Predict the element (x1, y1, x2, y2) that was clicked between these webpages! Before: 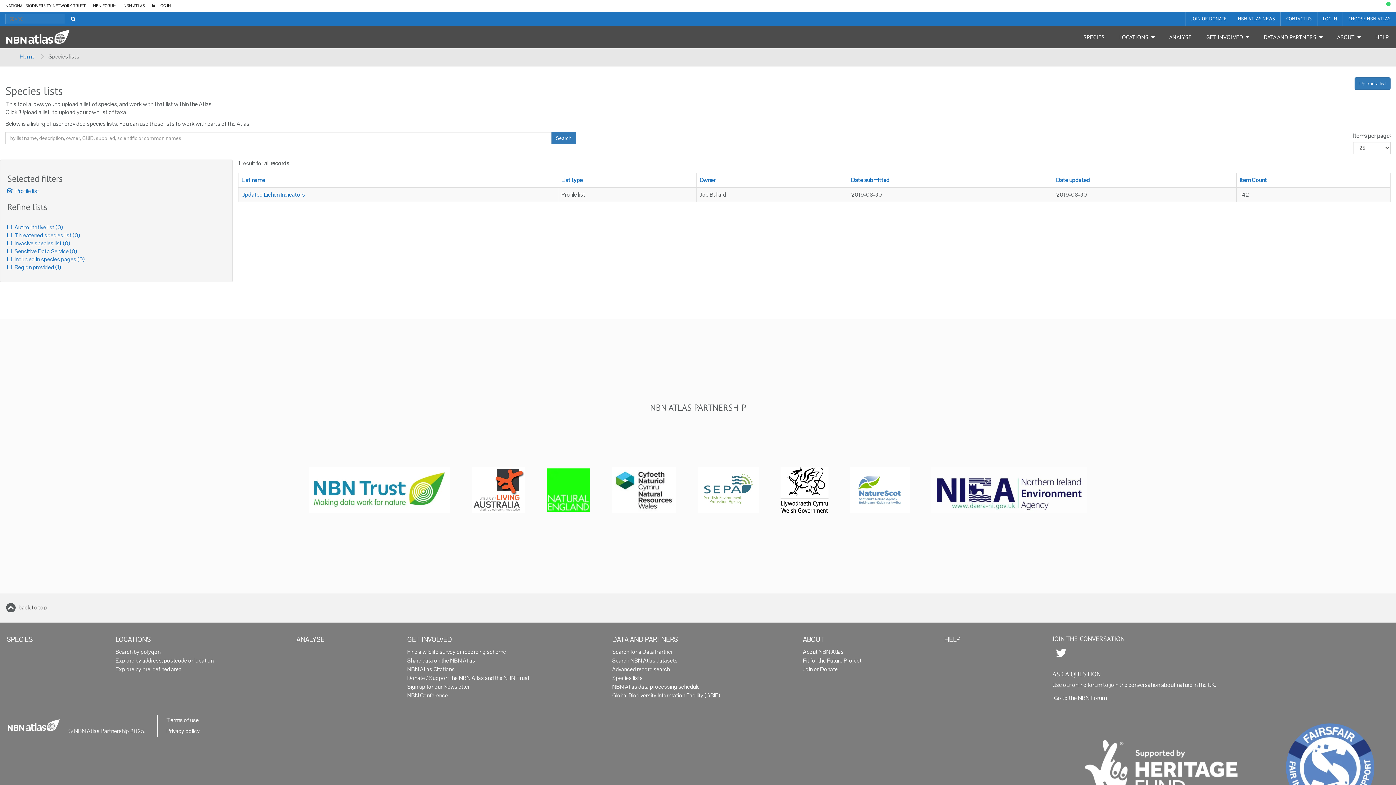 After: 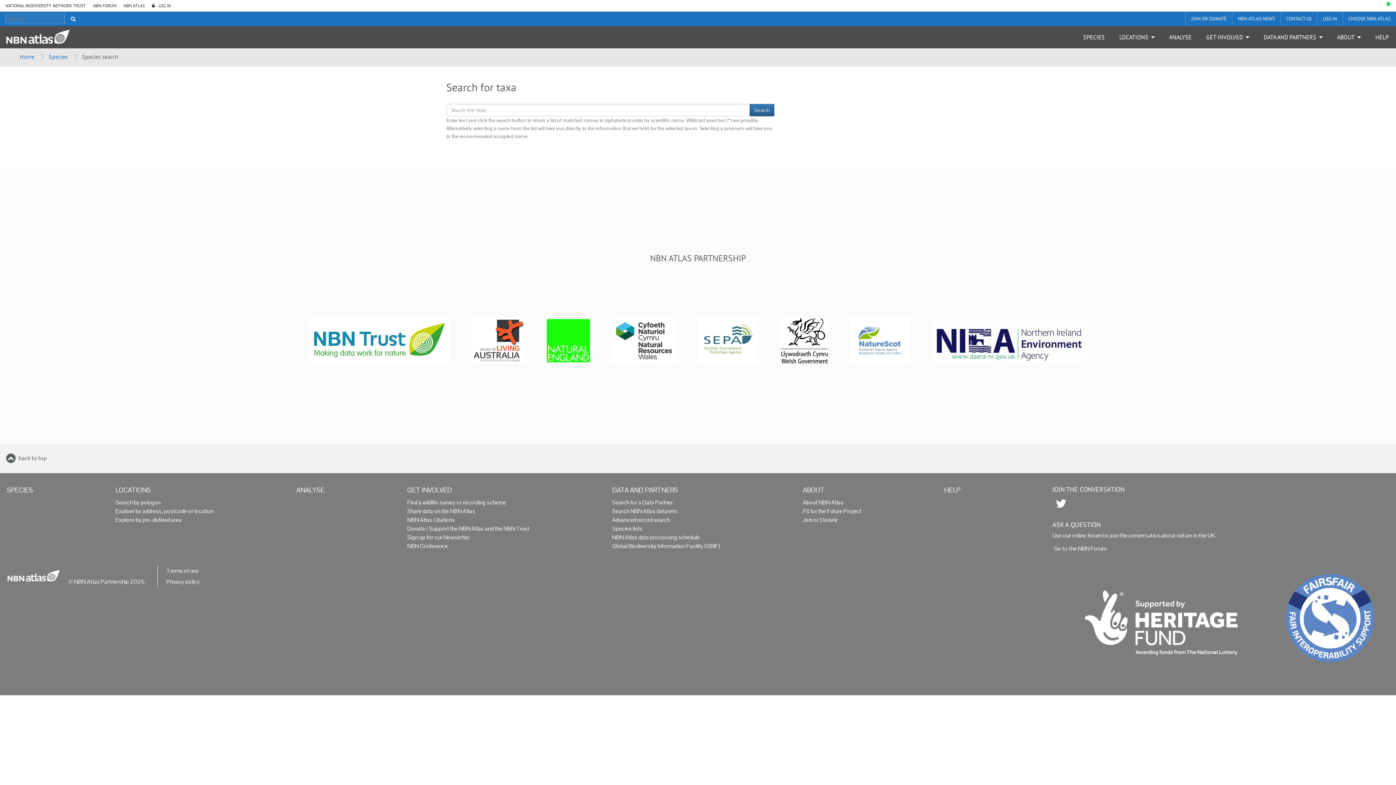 Action: label: SPECIES bbox: (5, 635, 106, 644)